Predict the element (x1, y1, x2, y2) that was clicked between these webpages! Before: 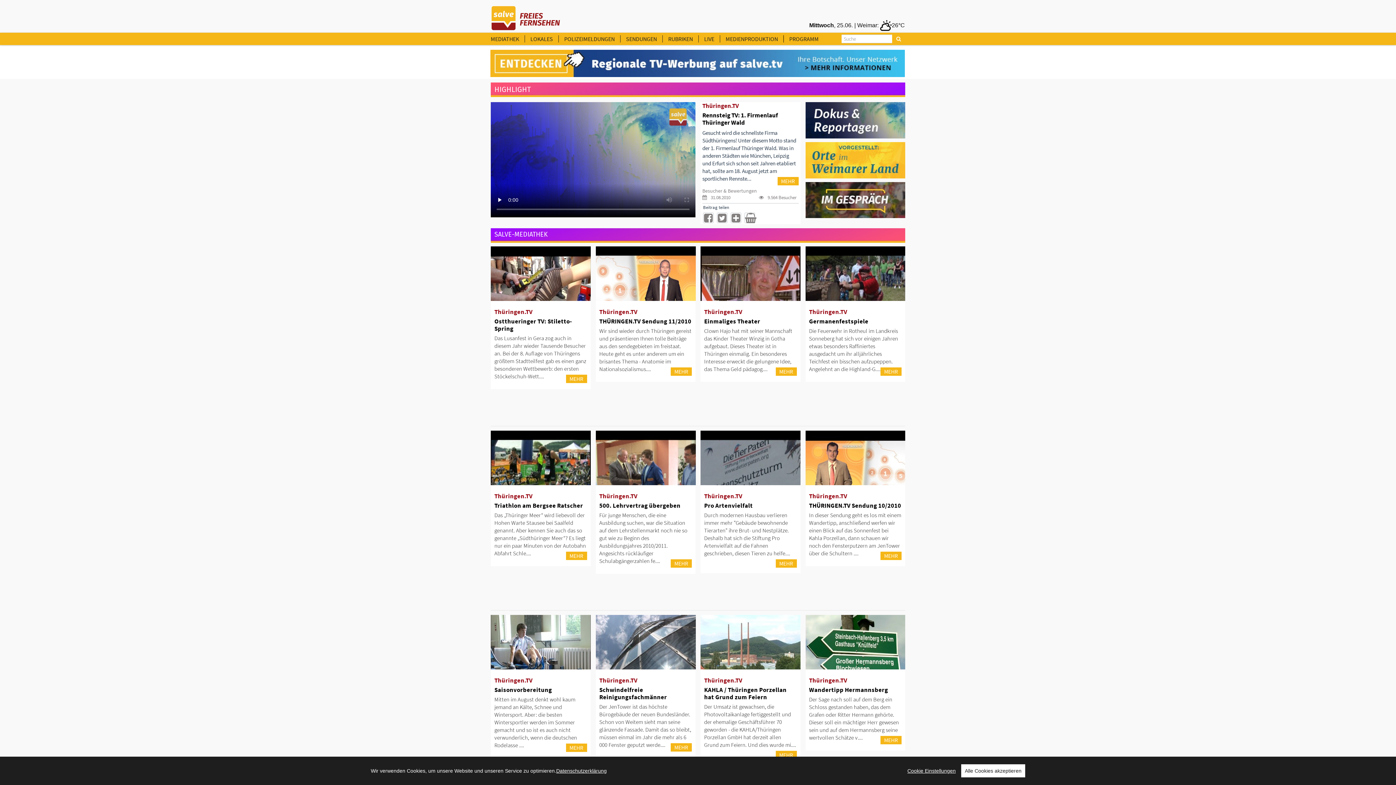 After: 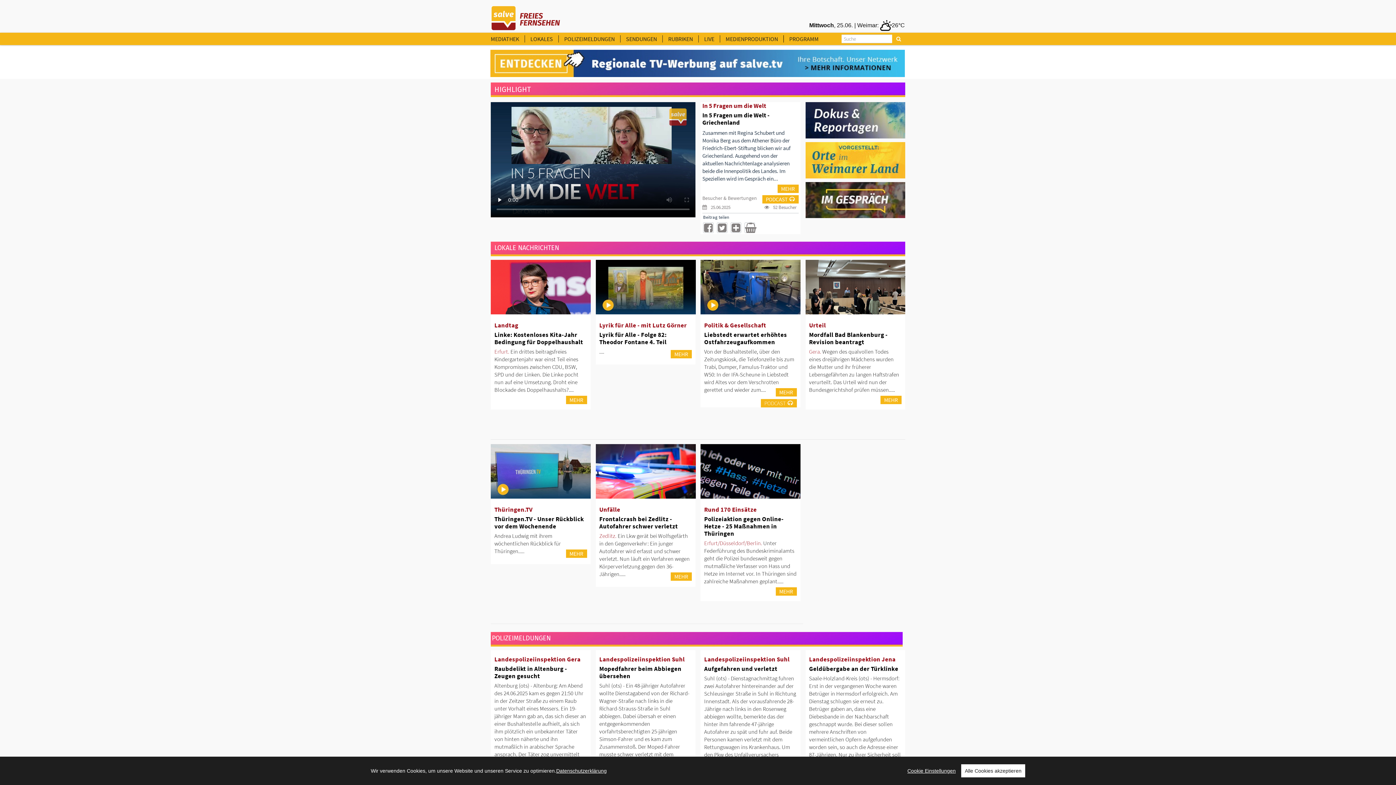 Action: bbox: (490, 12, 561, 19)